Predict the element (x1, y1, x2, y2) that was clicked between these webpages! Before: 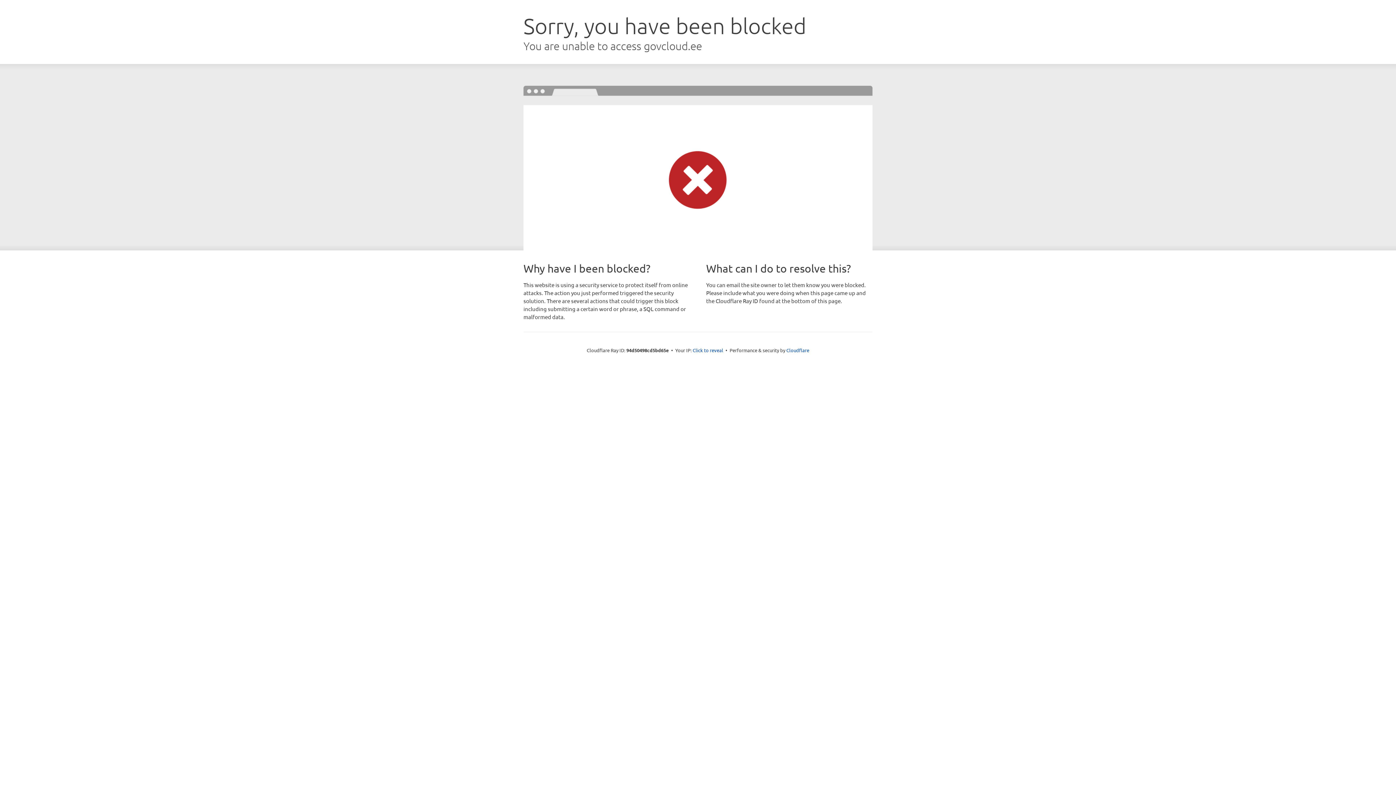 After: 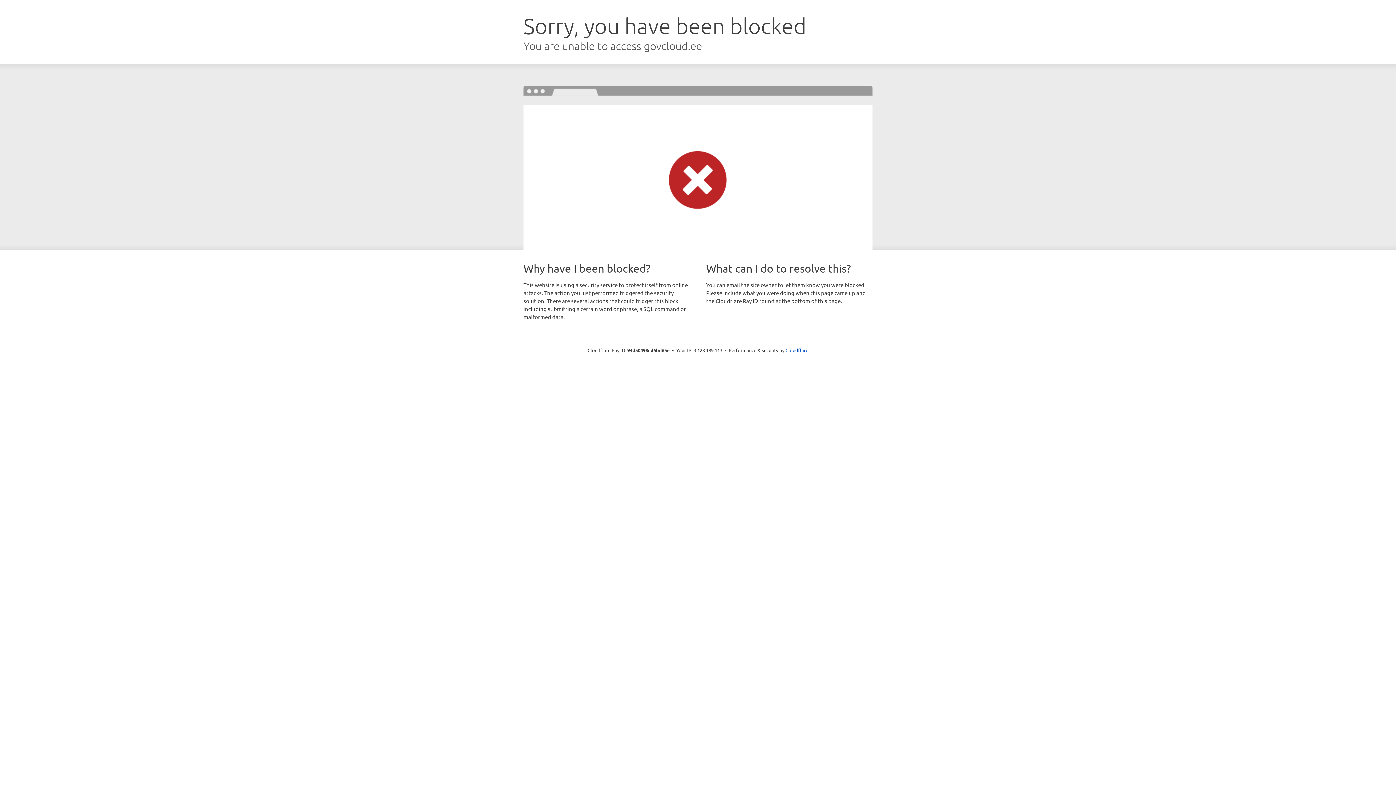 Action: bbox: (692, 346, 723, 353) label: Click to reveal